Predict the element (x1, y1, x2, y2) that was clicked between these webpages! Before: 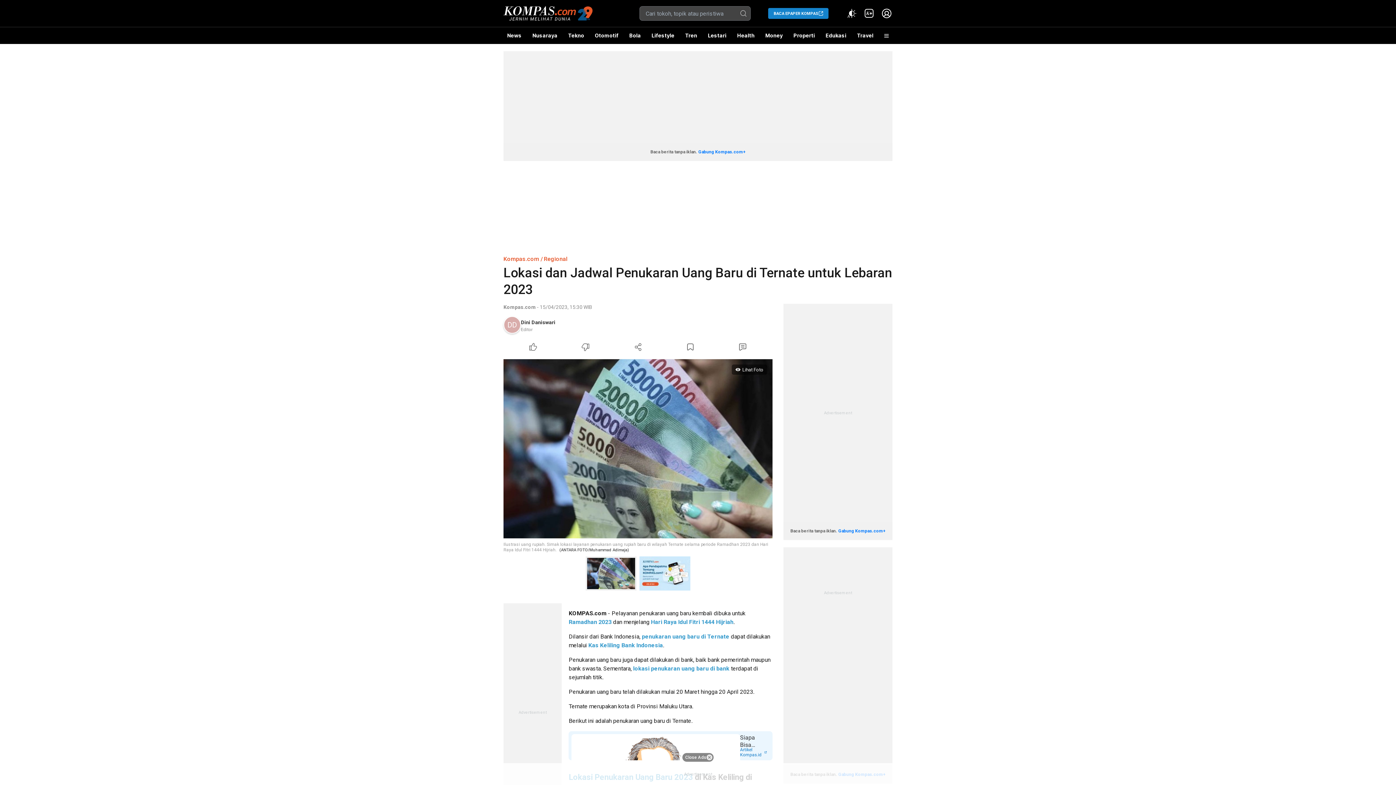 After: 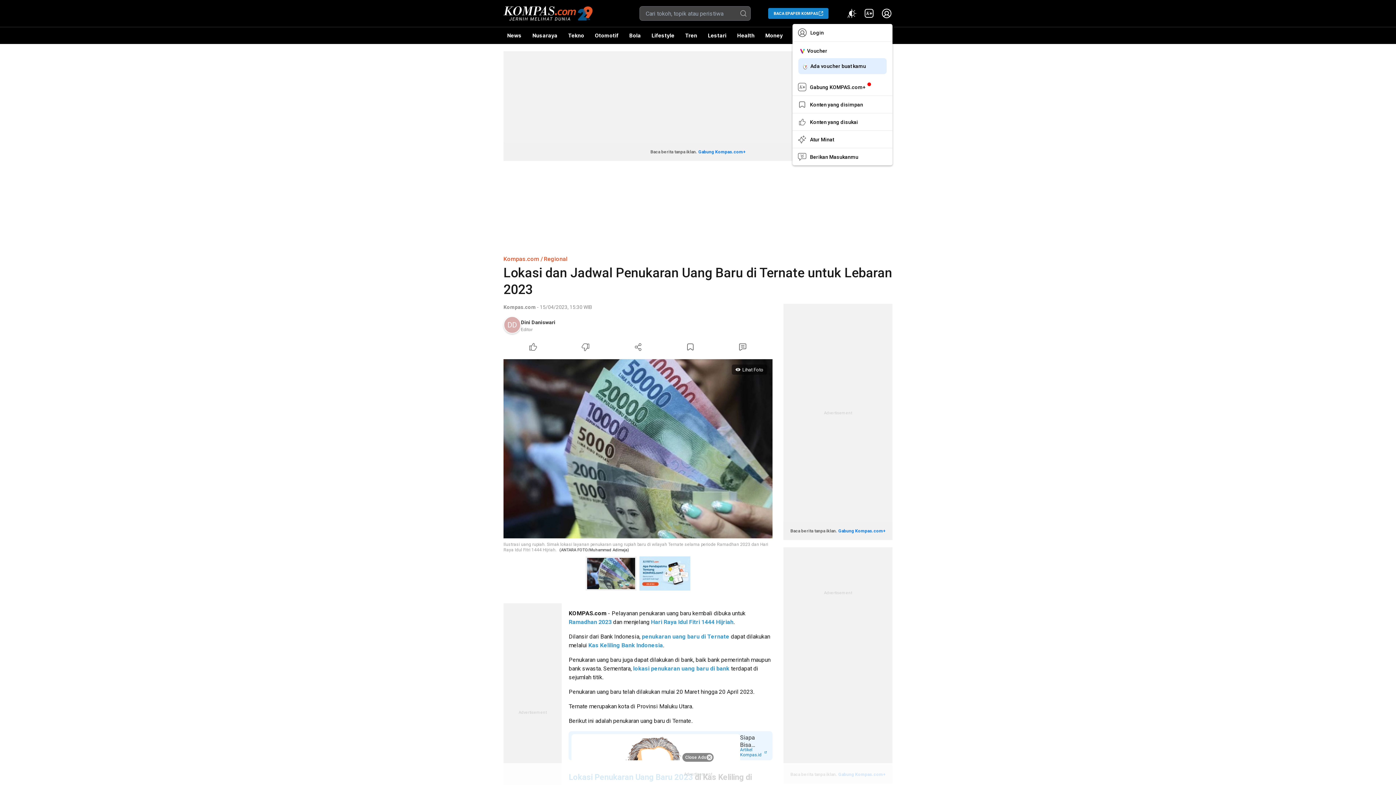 Action: bbox: (881, 7, 892, 19)